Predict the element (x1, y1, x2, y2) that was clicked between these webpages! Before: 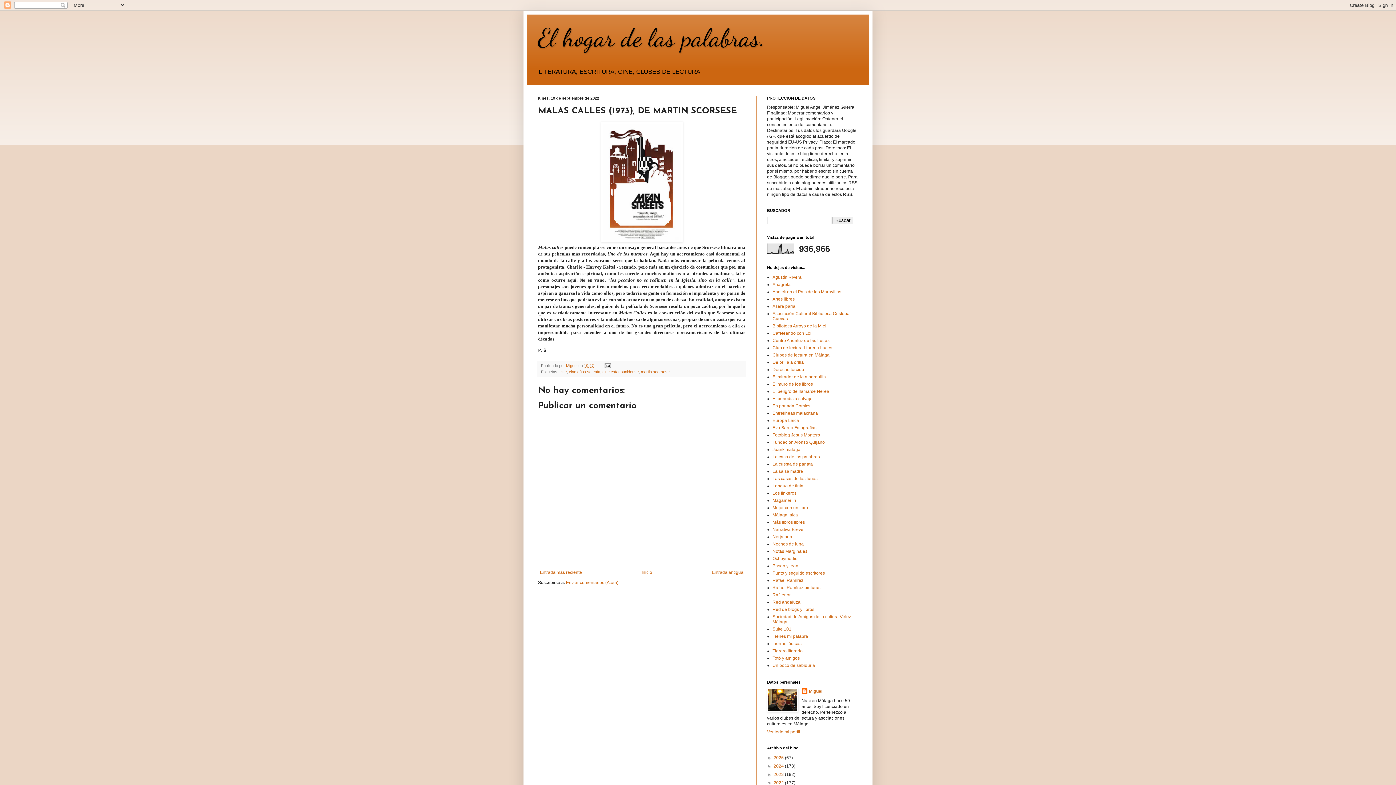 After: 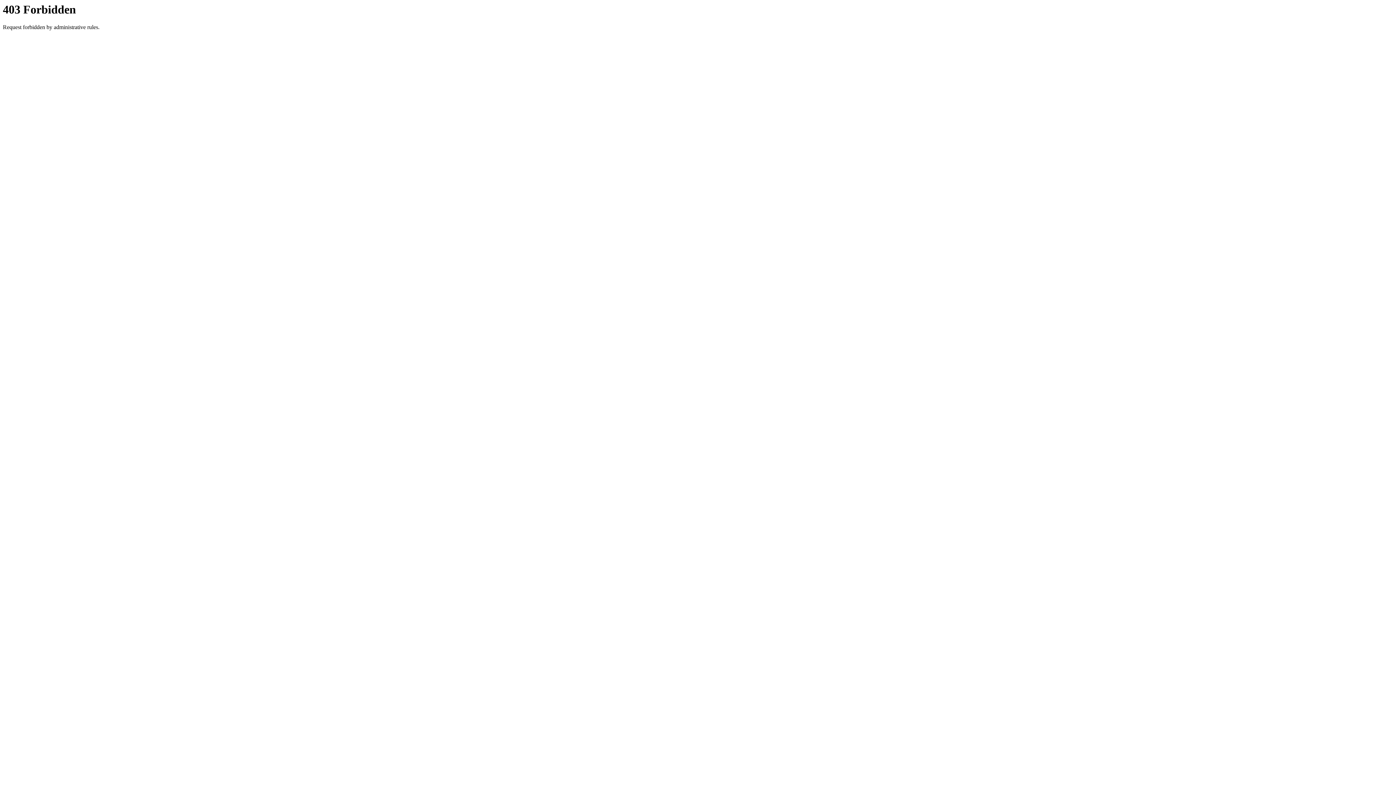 Action: bbox: (772, 432, 820, 437) label: Fotoblog Jesus Montero